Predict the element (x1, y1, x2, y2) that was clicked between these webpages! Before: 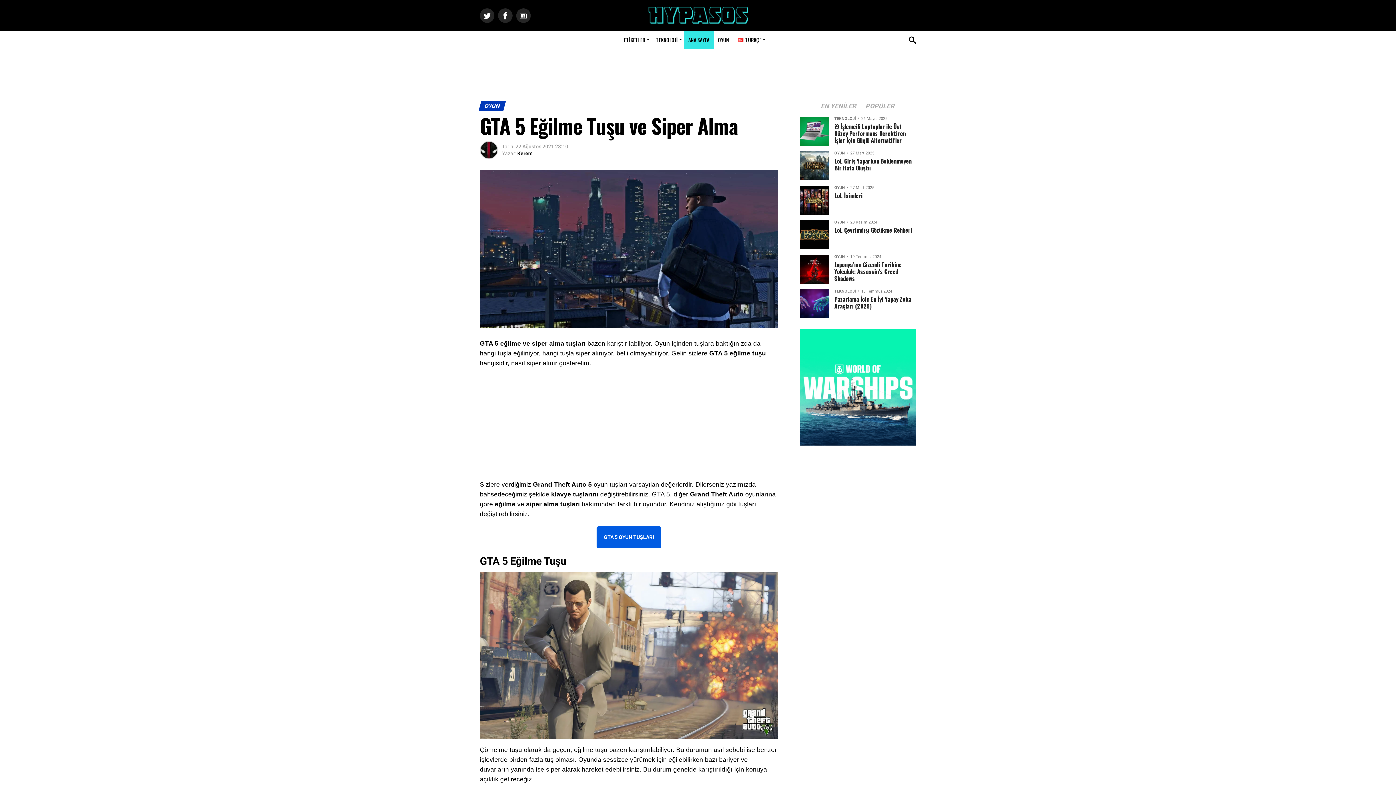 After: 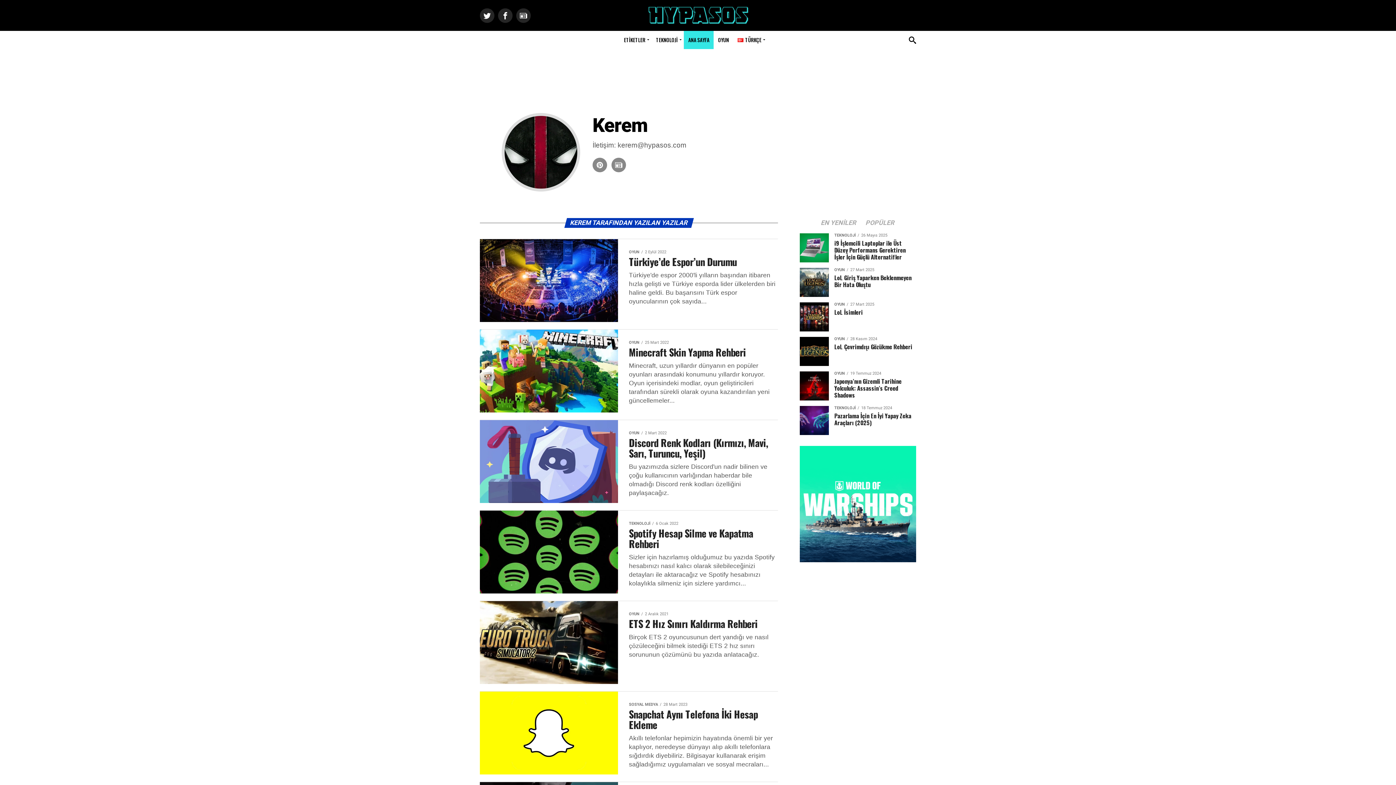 Action: bbox: (517, 150, 532, 156) label: Kerem